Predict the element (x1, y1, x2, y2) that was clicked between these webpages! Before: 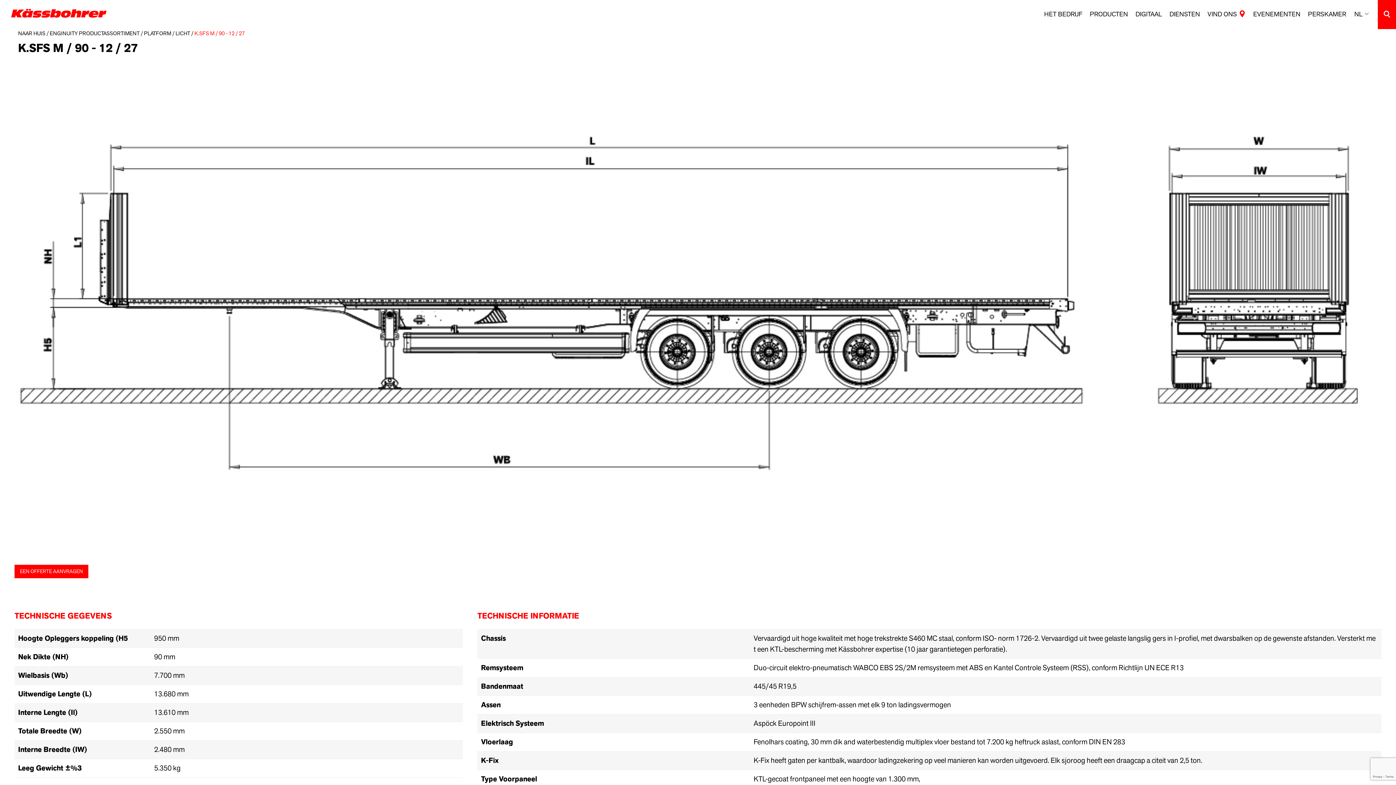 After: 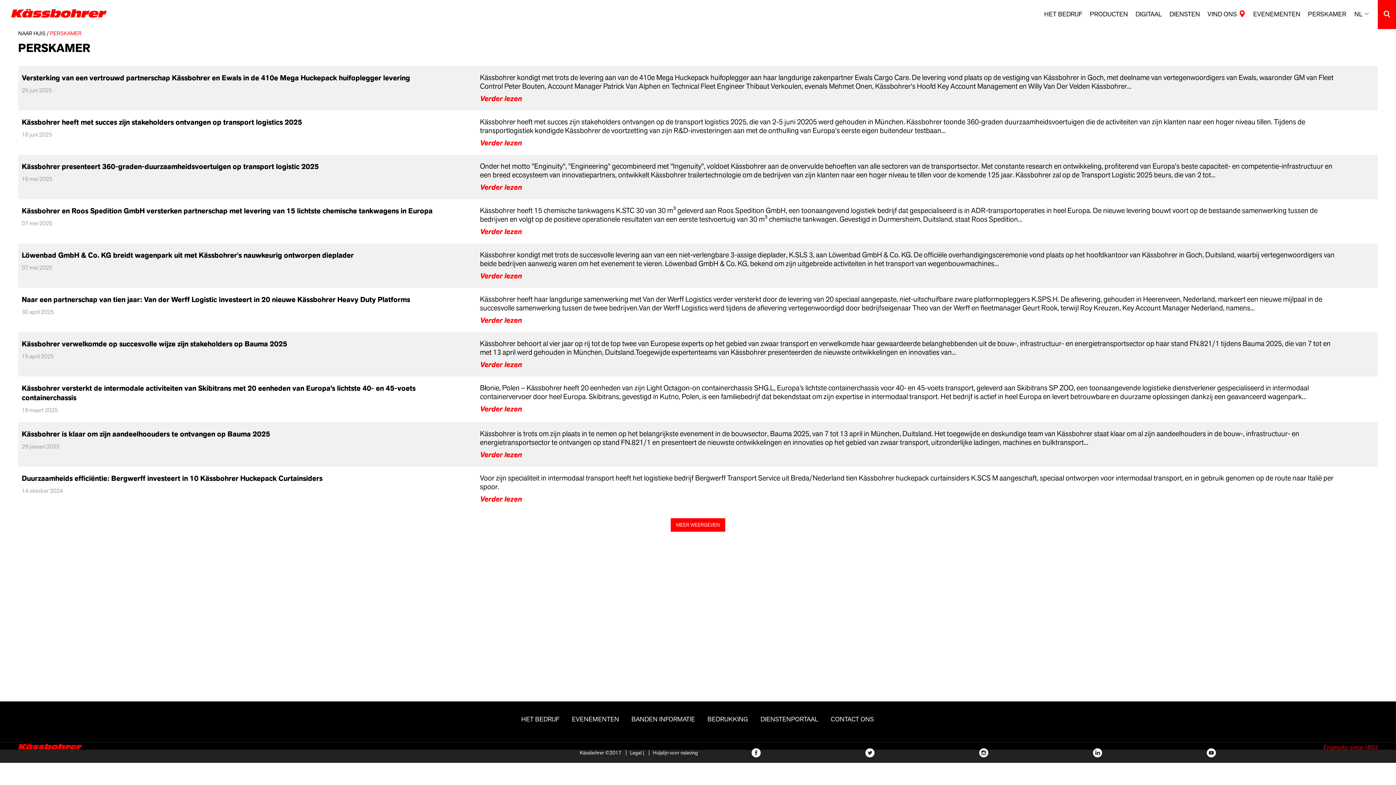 Action: label: PERSKAMER bbox: (1308, 0, 1346, 29)